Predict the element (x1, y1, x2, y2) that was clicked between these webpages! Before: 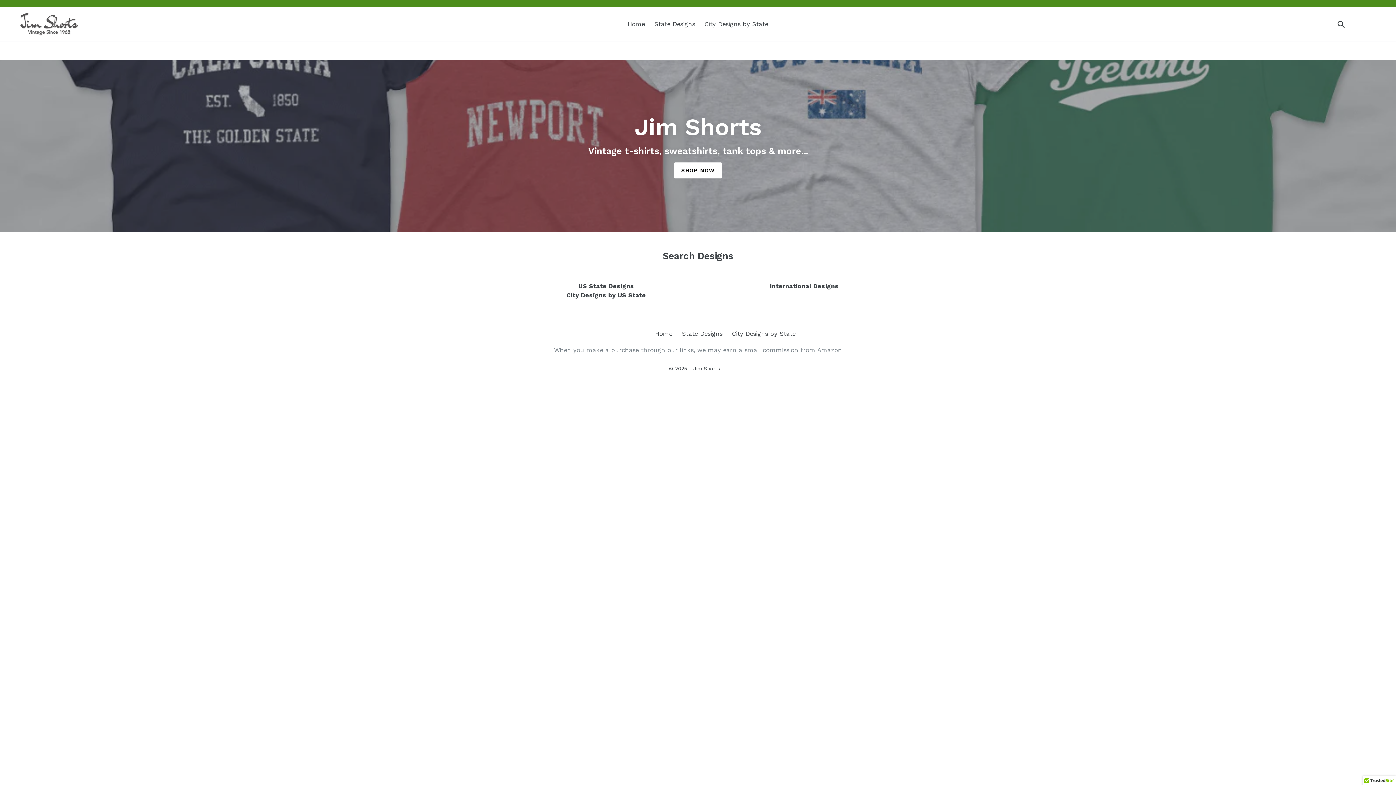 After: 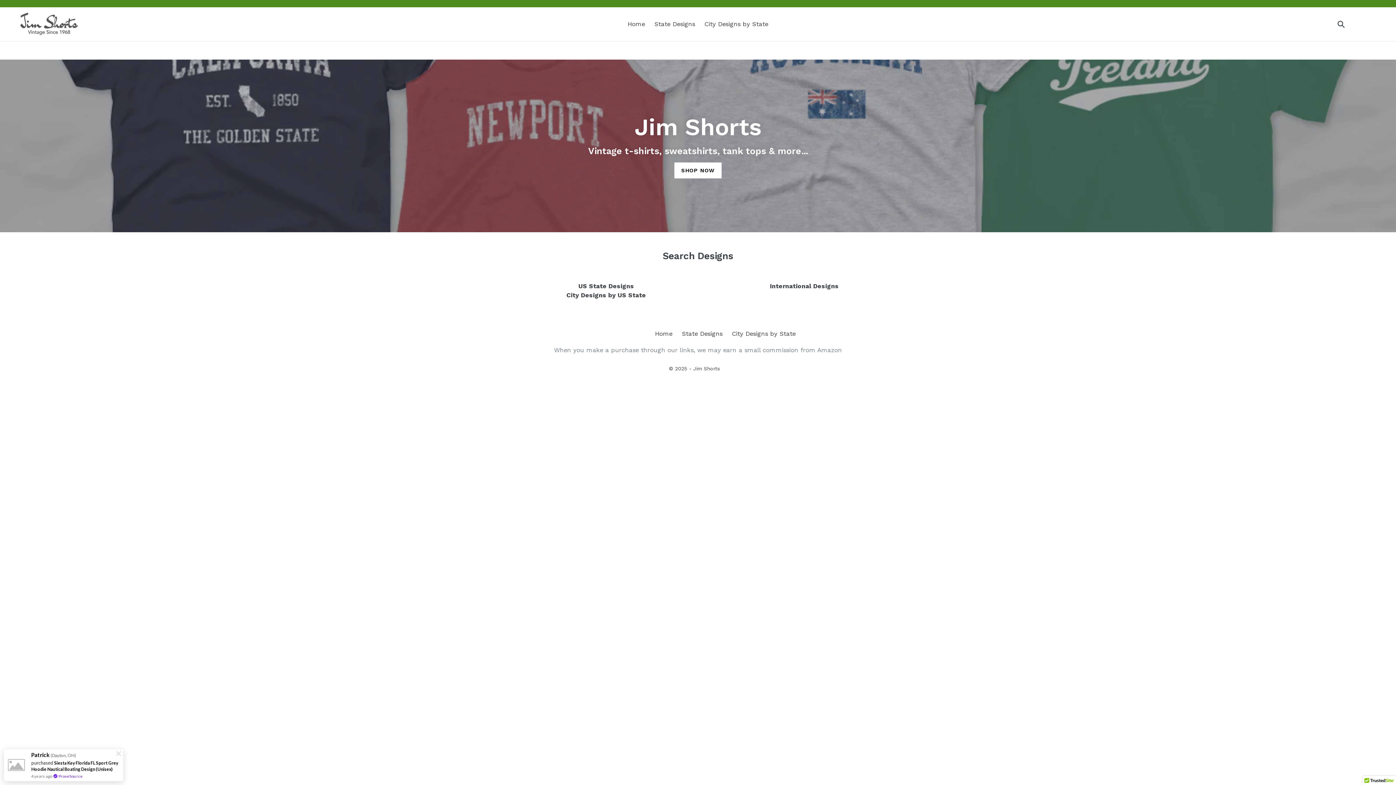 Action: label: Jim Shorts bbox: (693, 365, 720, 371)